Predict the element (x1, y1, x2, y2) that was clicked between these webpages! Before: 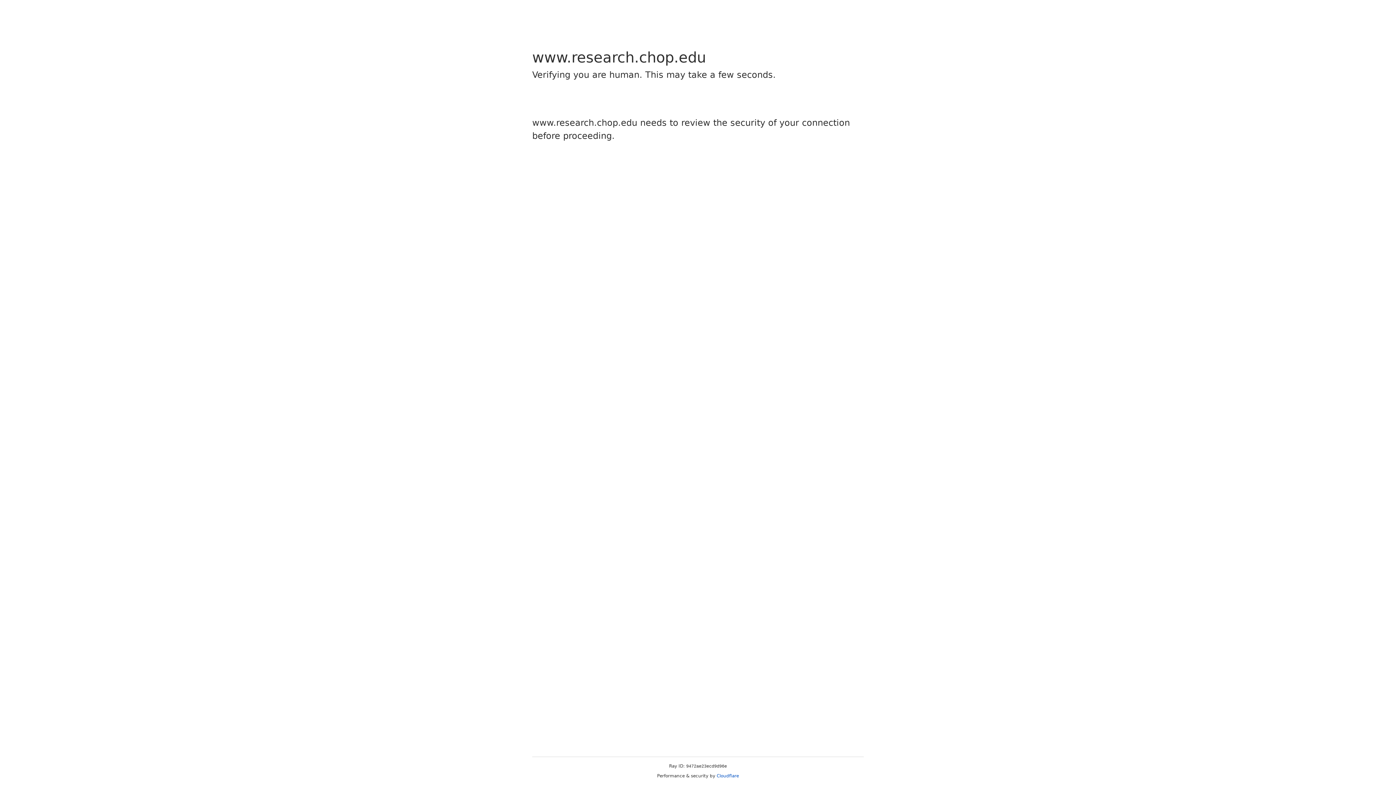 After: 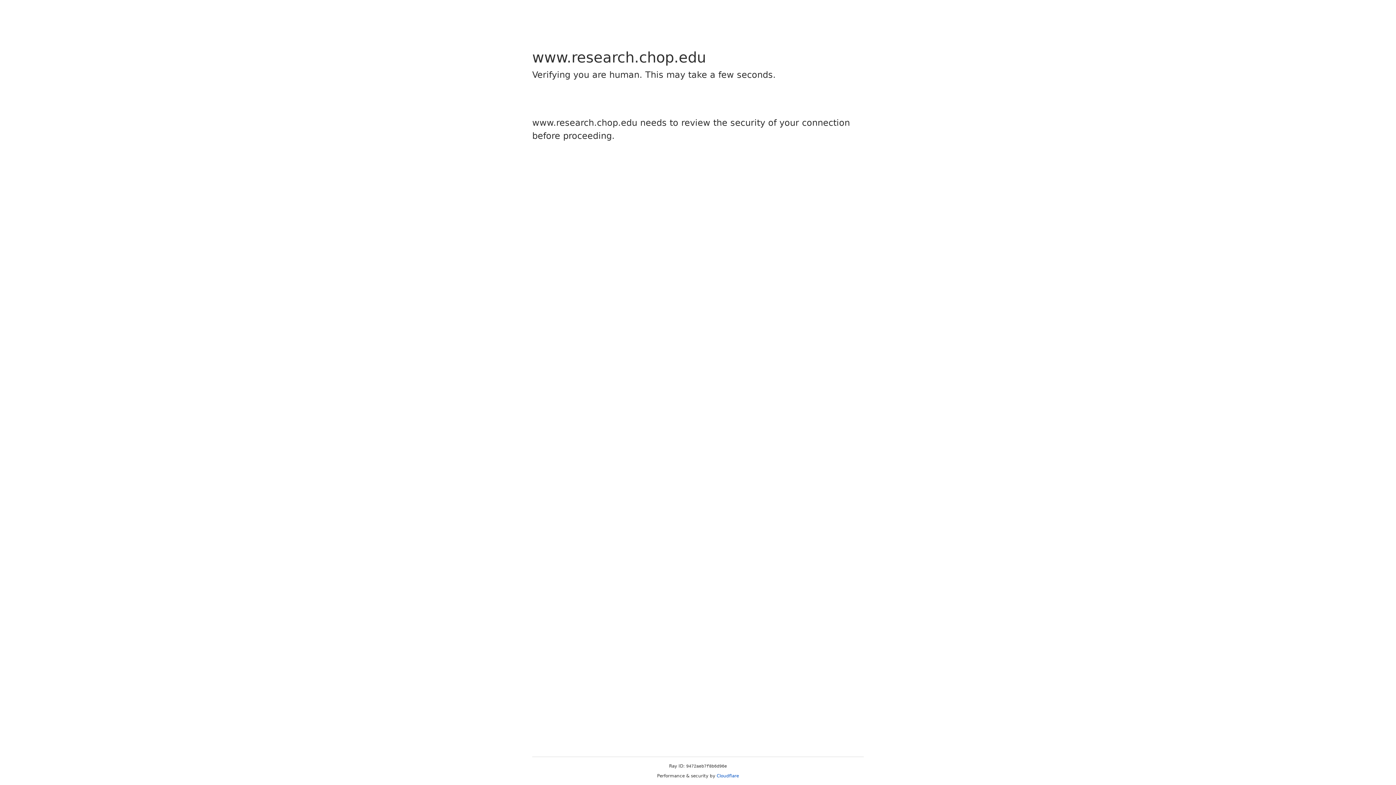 Action: bbox: (716, 773, 739, 778) label: Cloudflare